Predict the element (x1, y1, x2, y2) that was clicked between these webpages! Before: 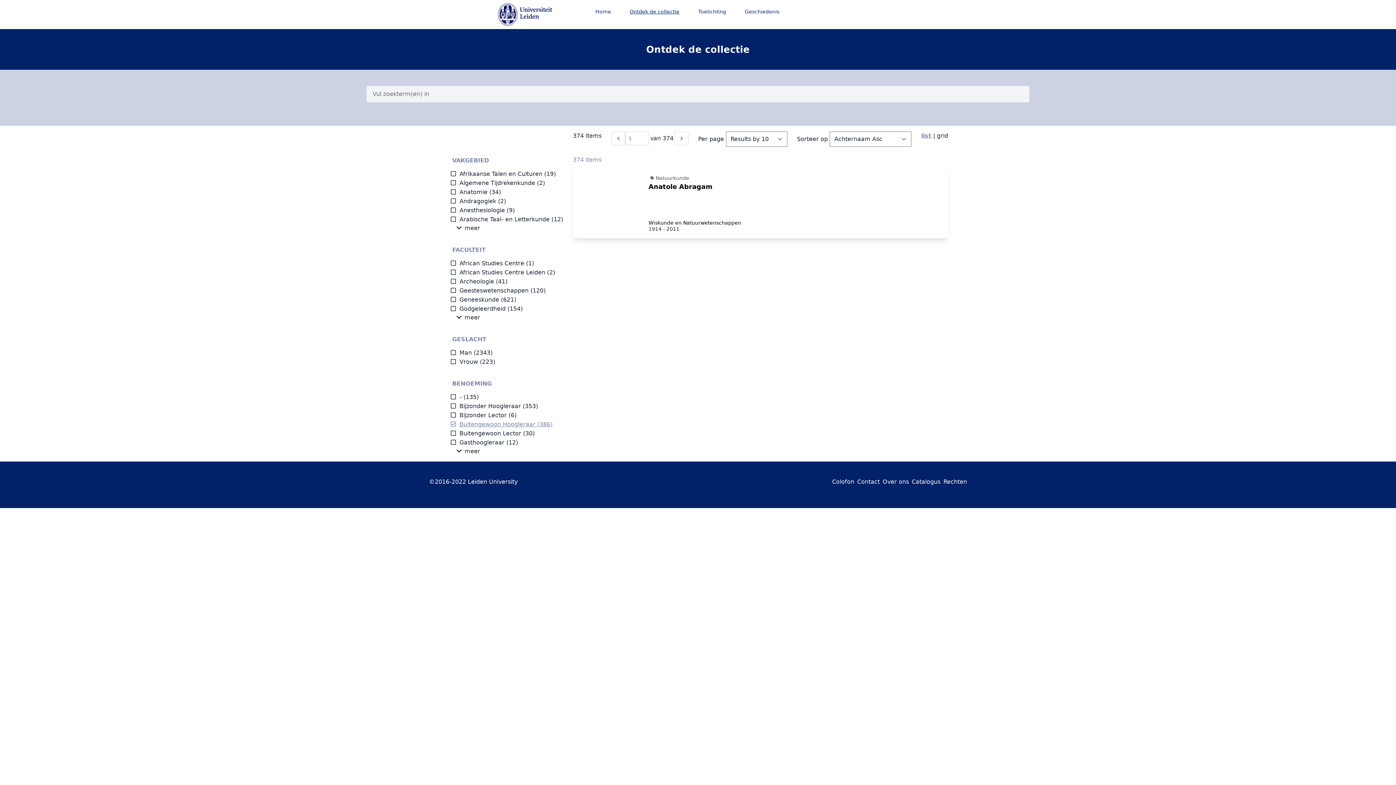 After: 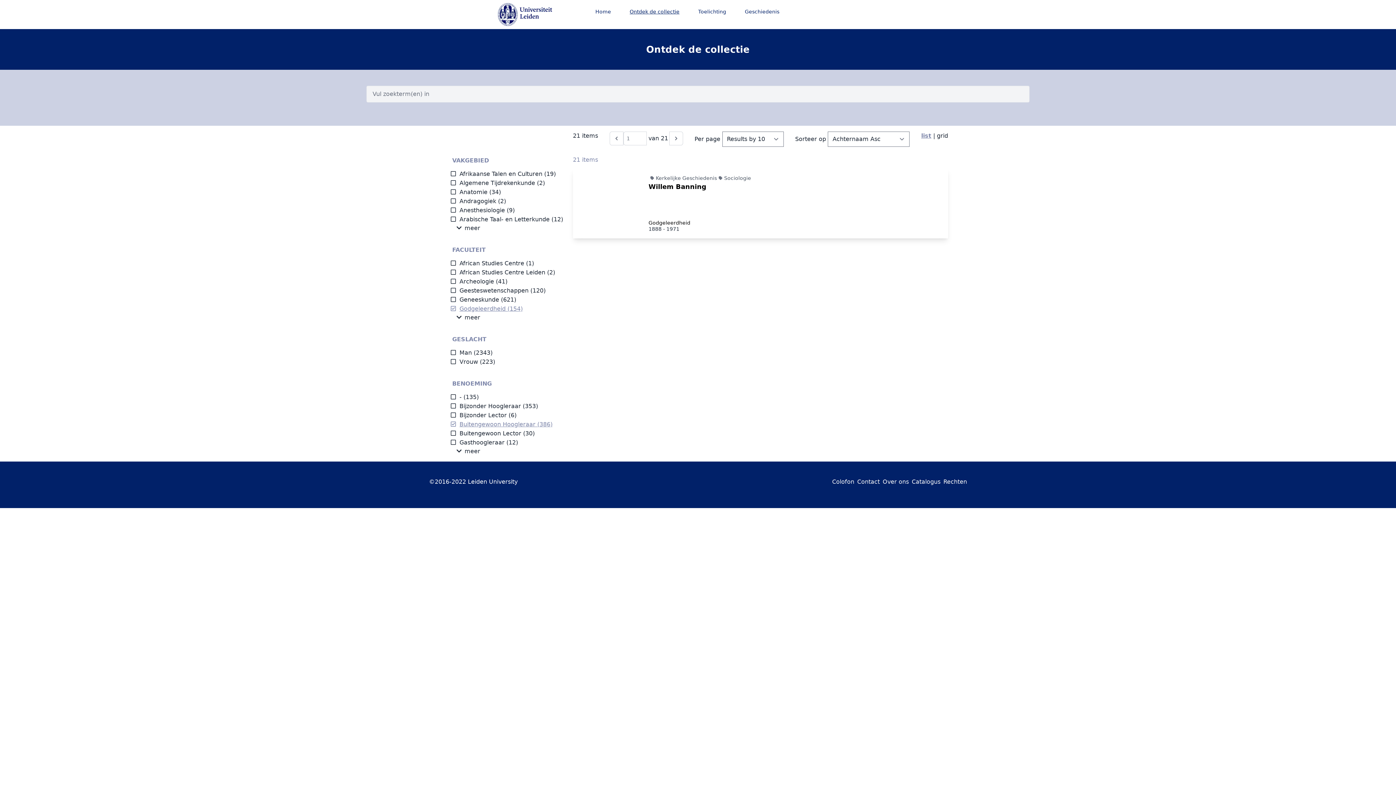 Action: bbox: (450, 305, 505, 312) label: Godgeleerdheid